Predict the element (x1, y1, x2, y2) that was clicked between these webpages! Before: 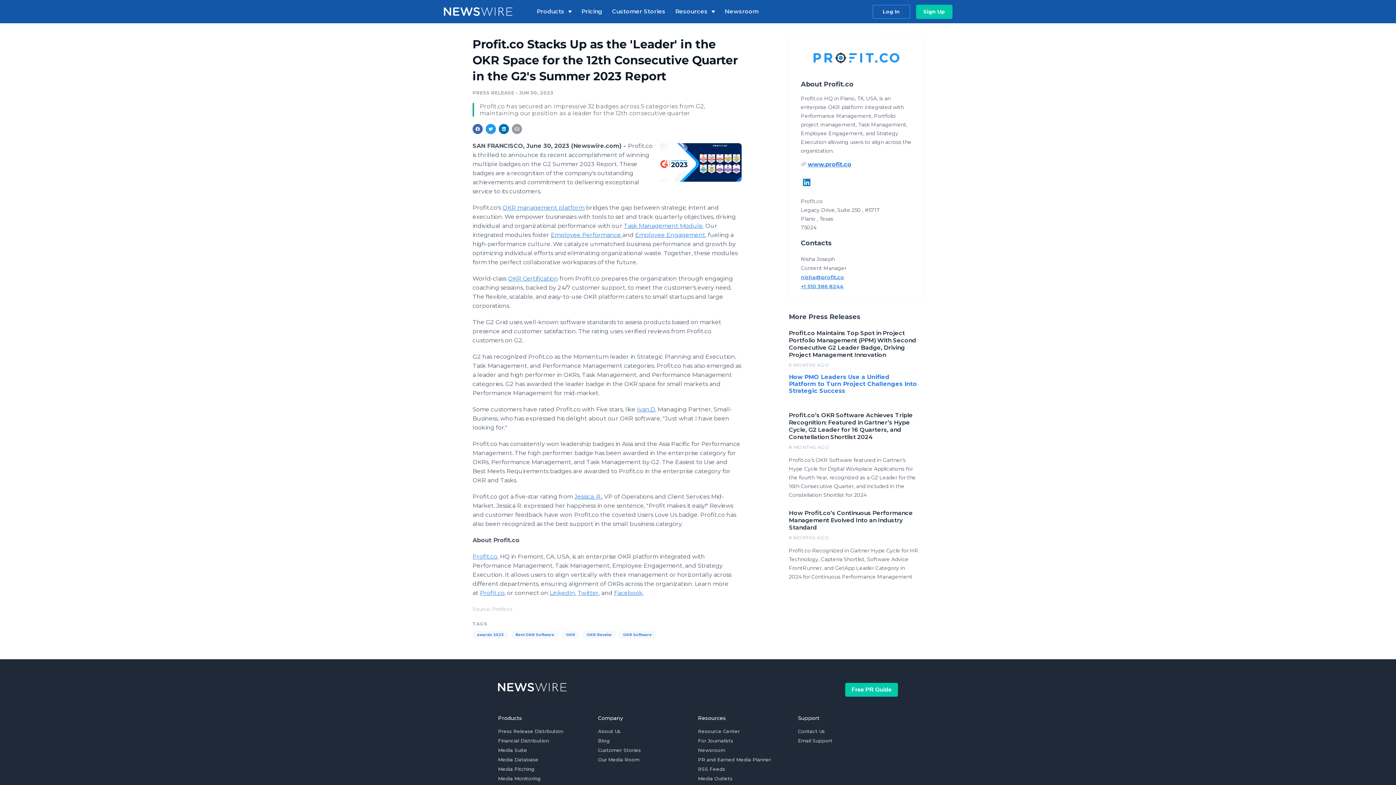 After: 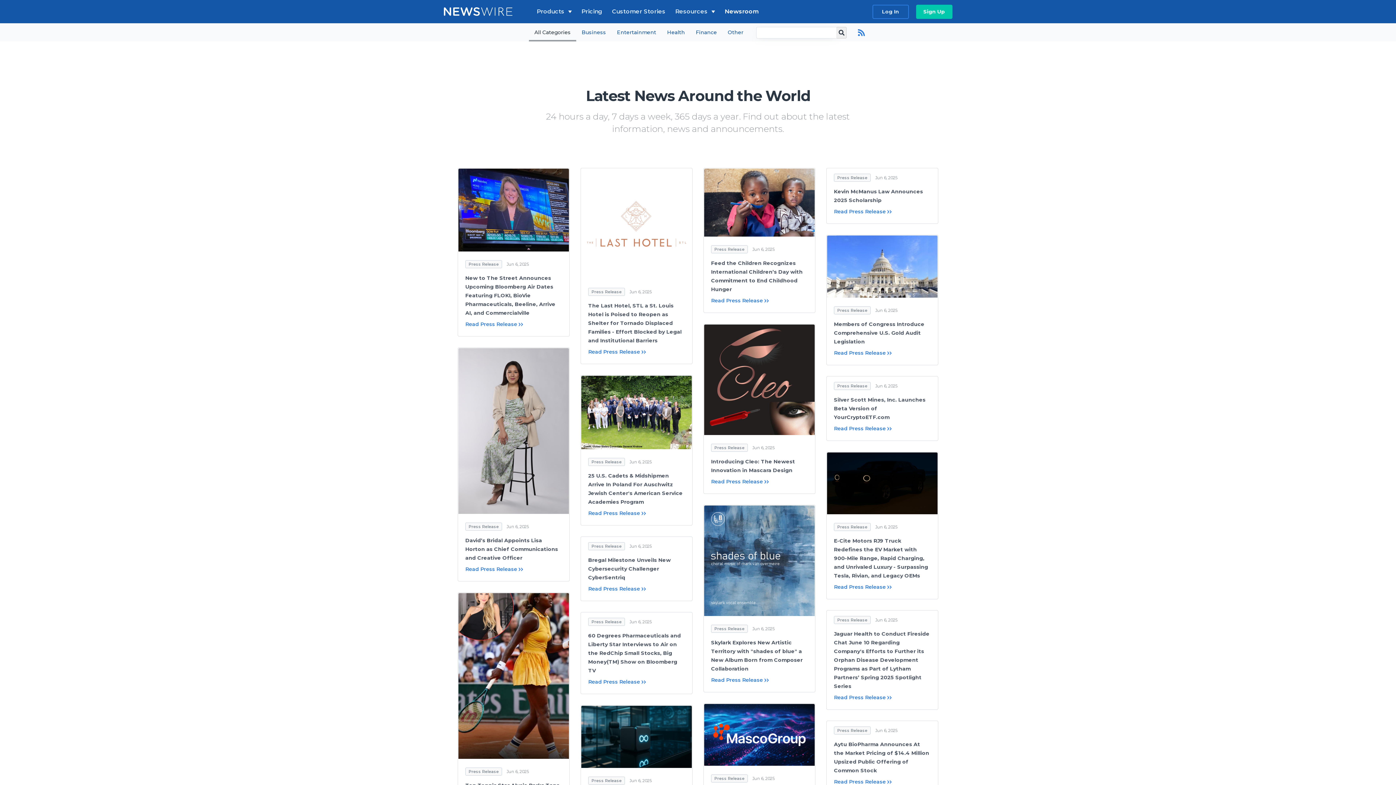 Action: label: Newsroom bbox: (698, 747, 725, 756)